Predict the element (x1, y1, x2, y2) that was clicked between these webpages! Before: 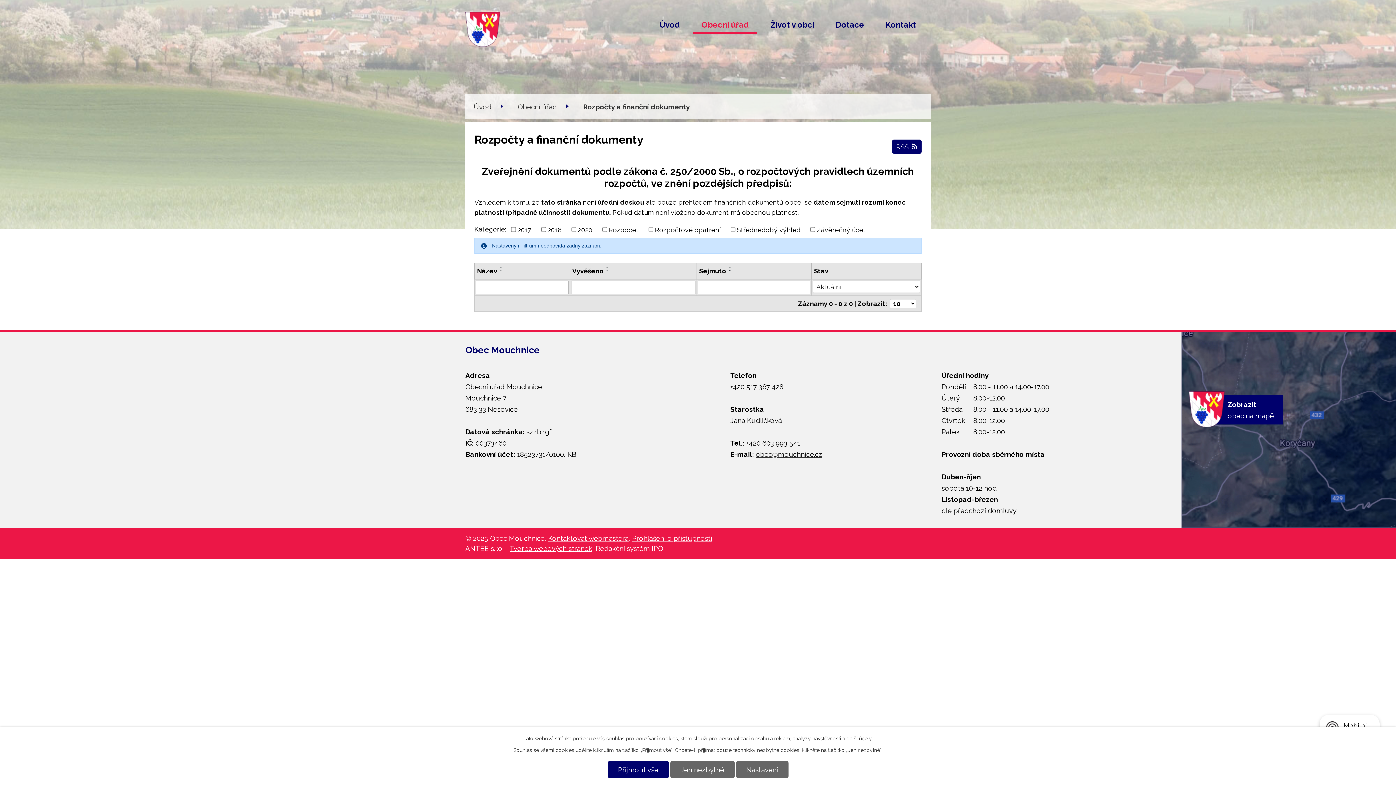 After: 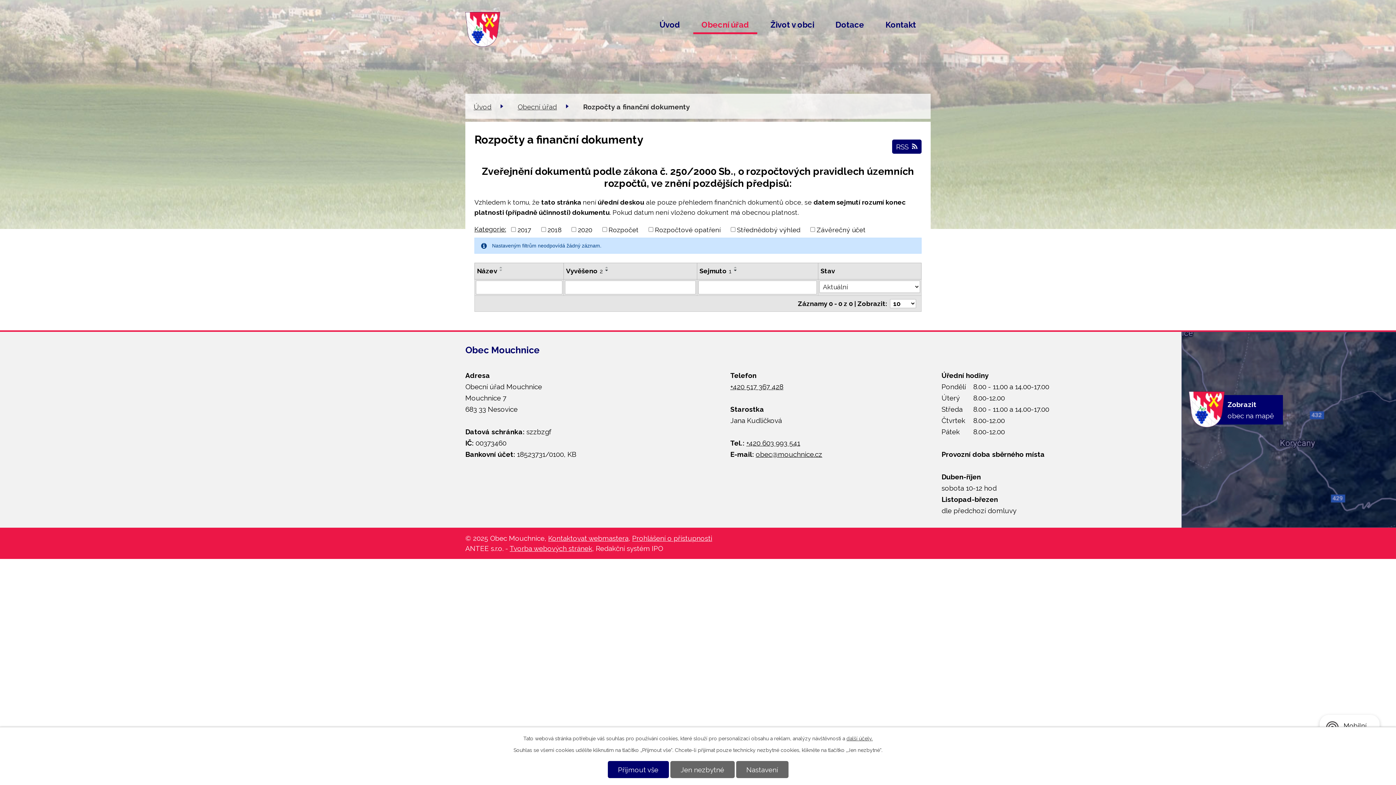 Action: bbox: (604, 269, 612, 272)